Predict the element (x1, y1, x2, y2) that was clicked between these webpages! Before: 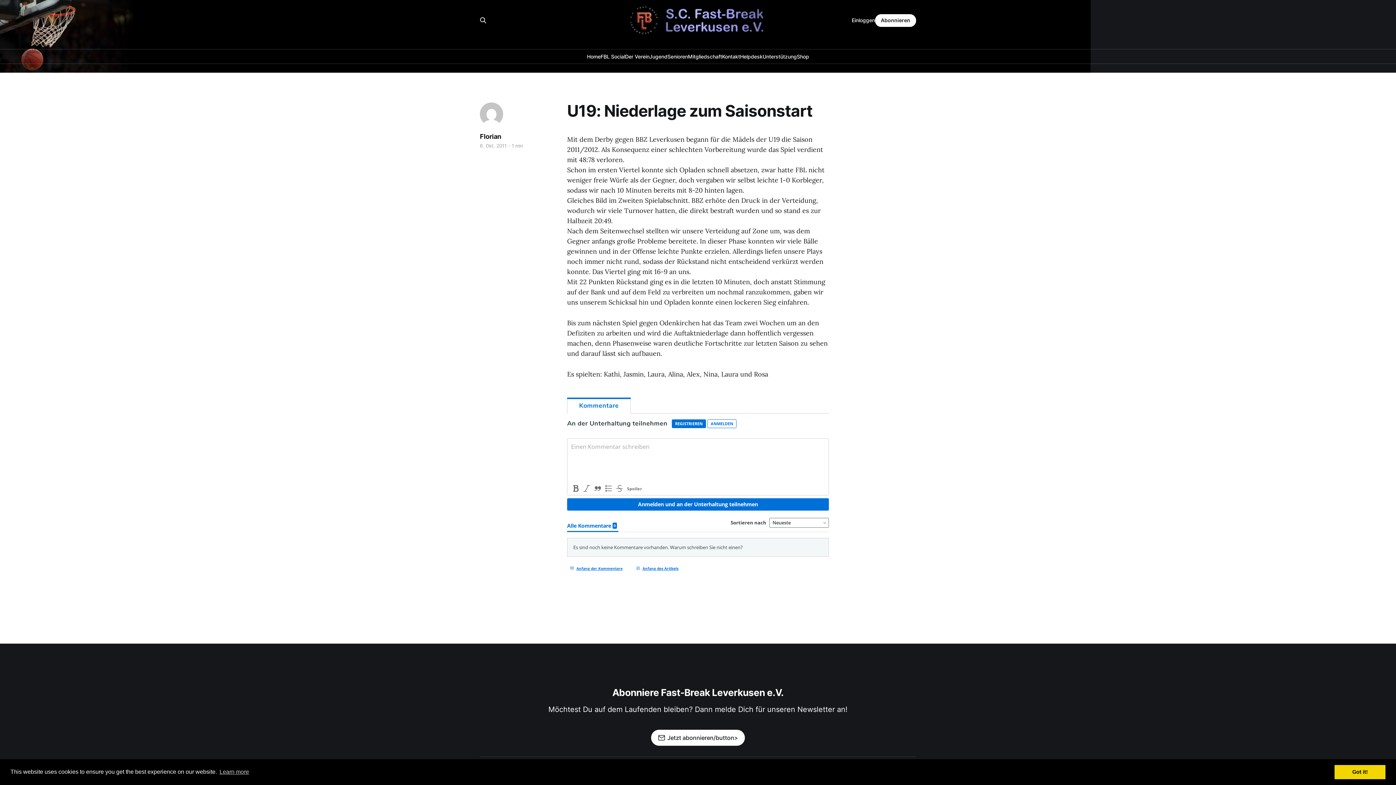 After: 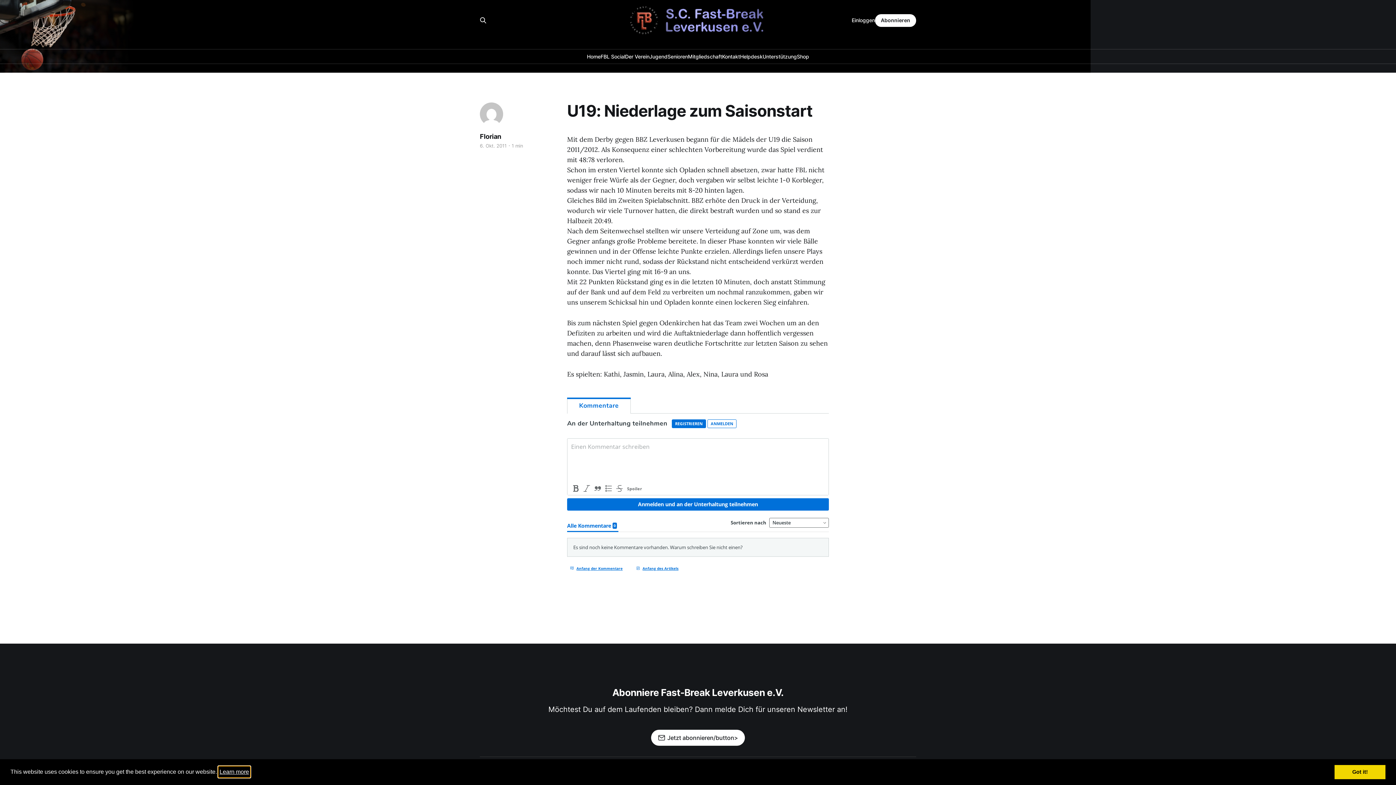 Action: bbox: (218, 766, 250, 777) label: learn more about cookies